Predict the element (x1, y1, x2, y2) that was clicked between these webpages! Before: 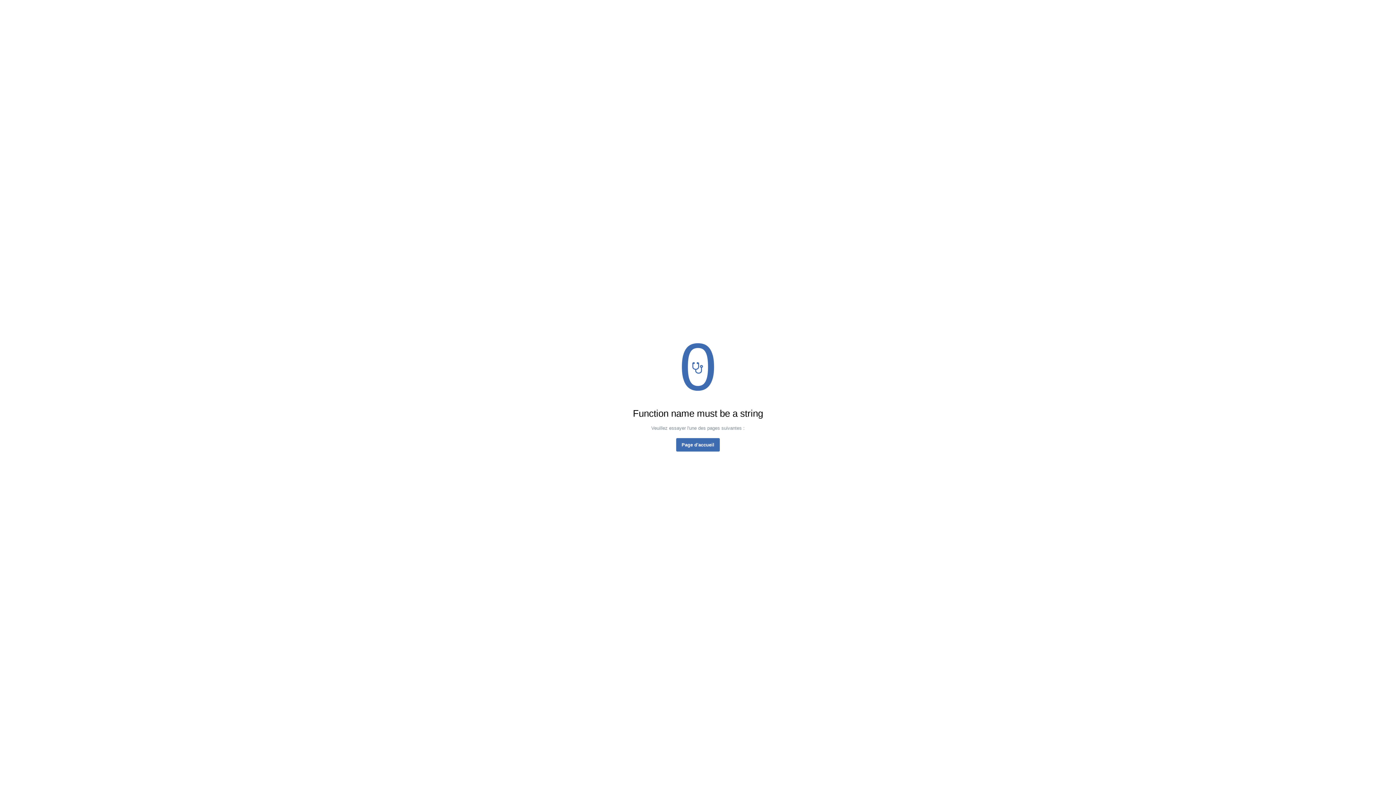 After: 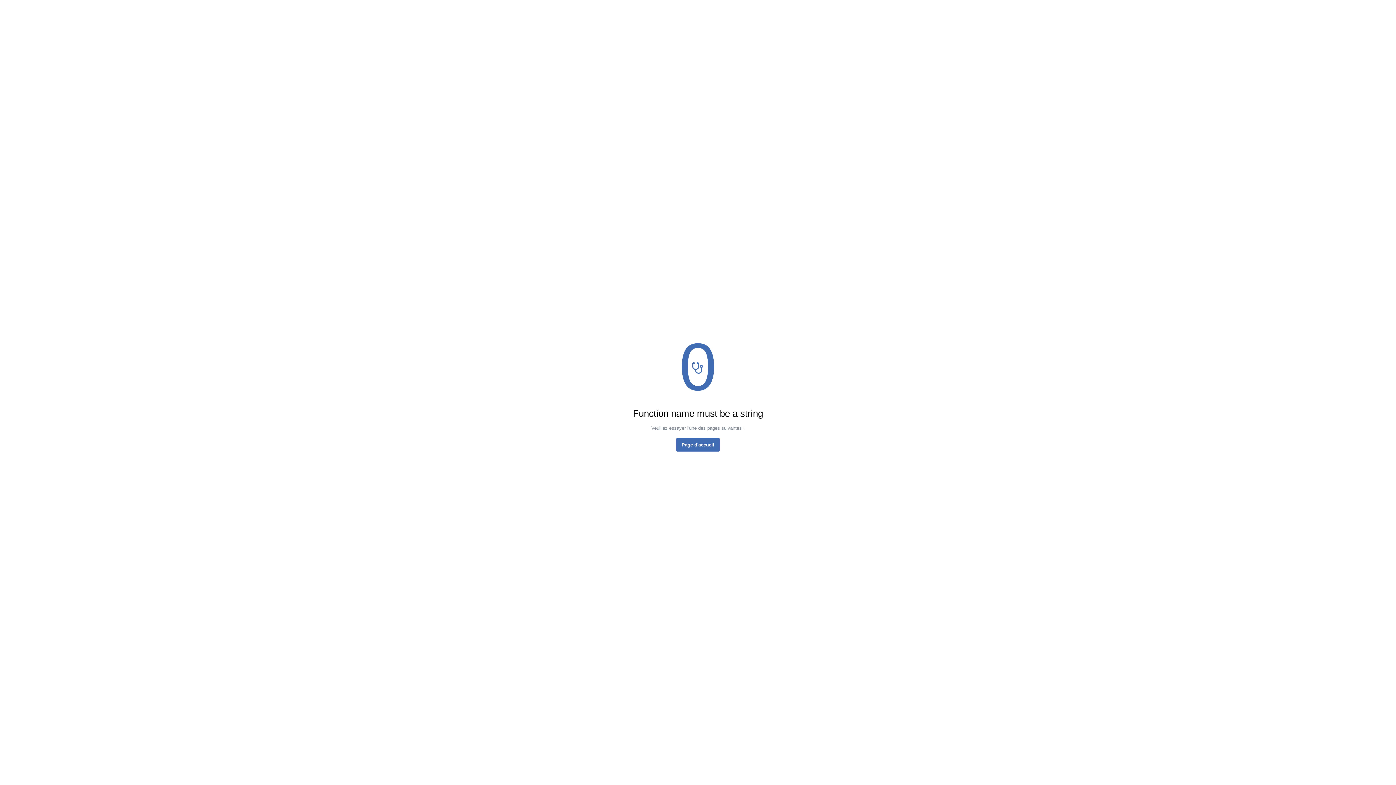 Action: bbox: (676, 438, 720, 451) label: Page d'accueil